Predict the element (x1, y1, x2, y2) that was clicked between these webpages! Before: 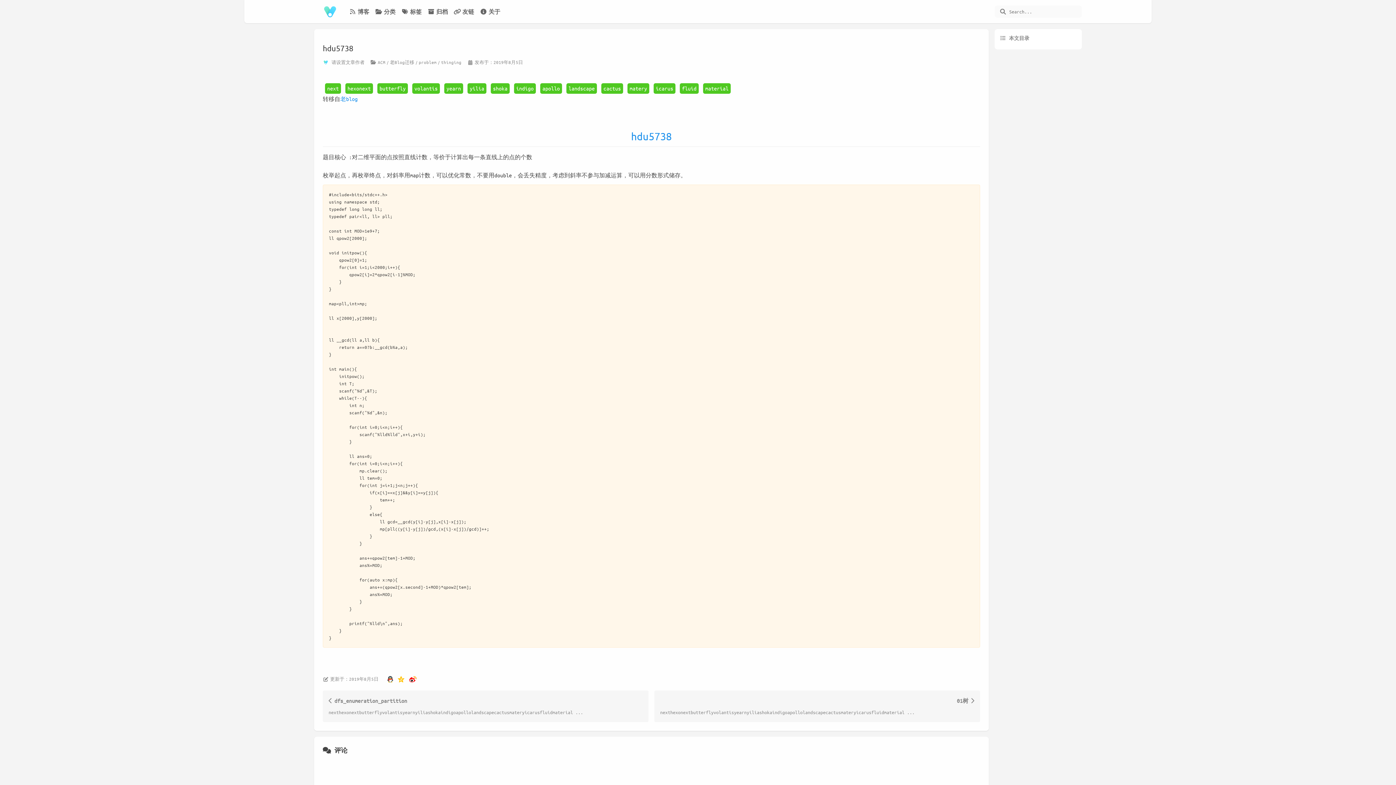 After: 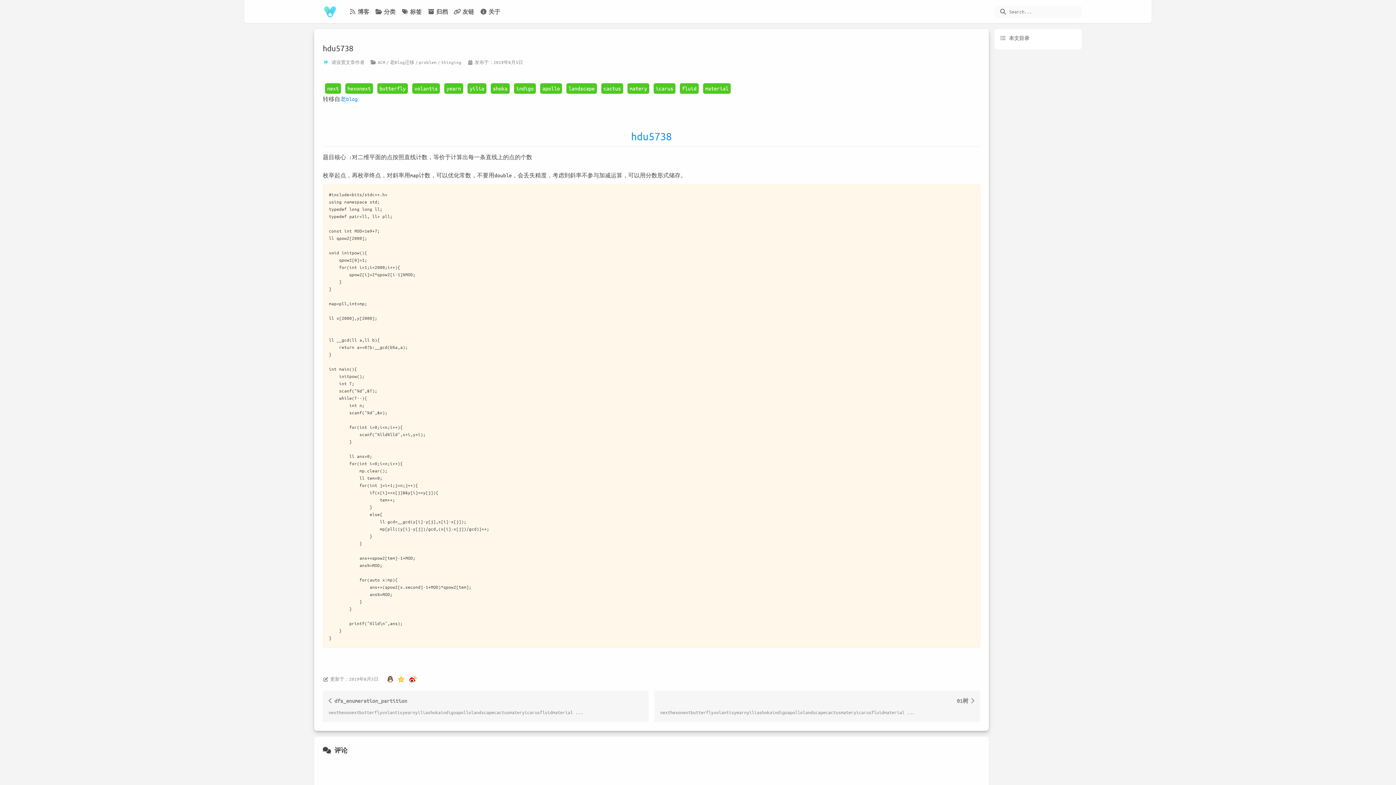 Action: bbox: (385, 674, 395, 684)